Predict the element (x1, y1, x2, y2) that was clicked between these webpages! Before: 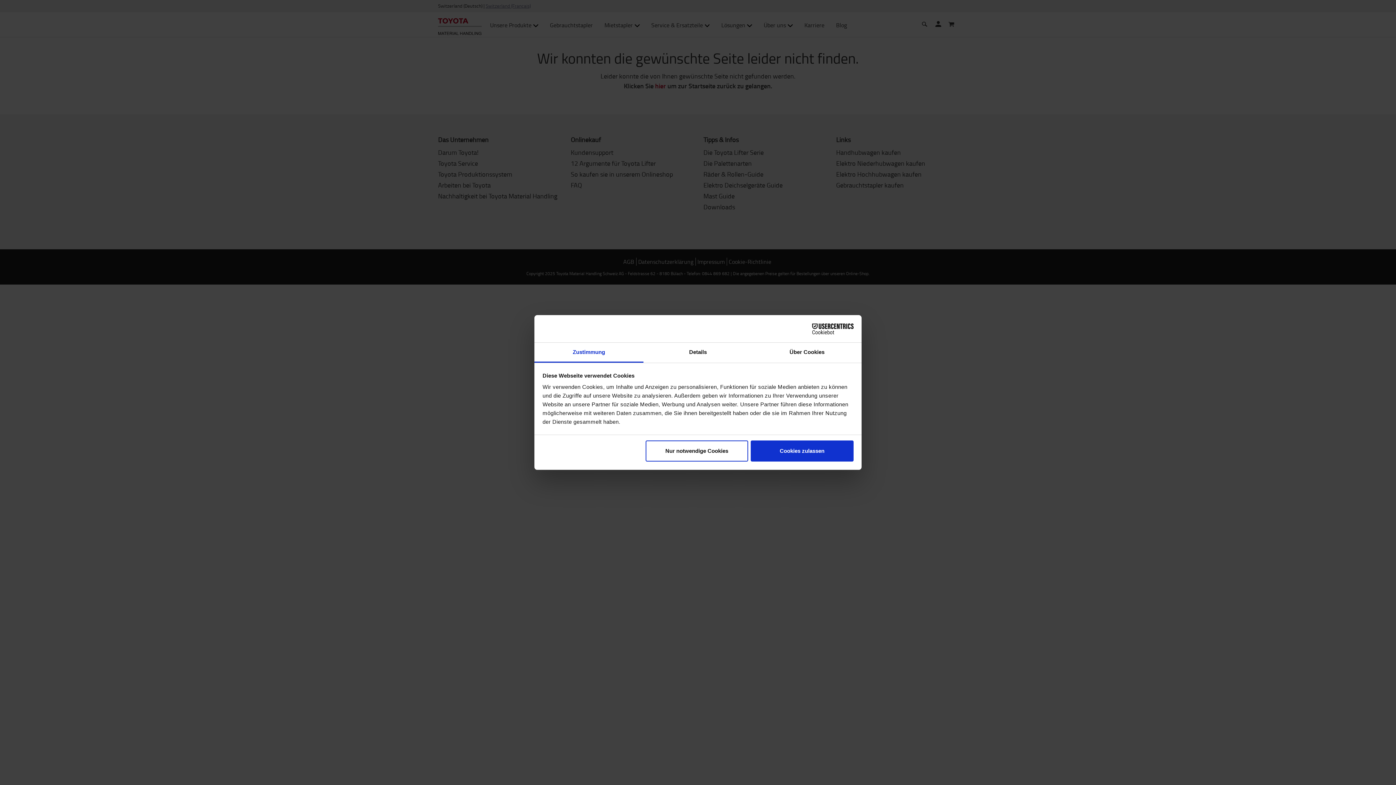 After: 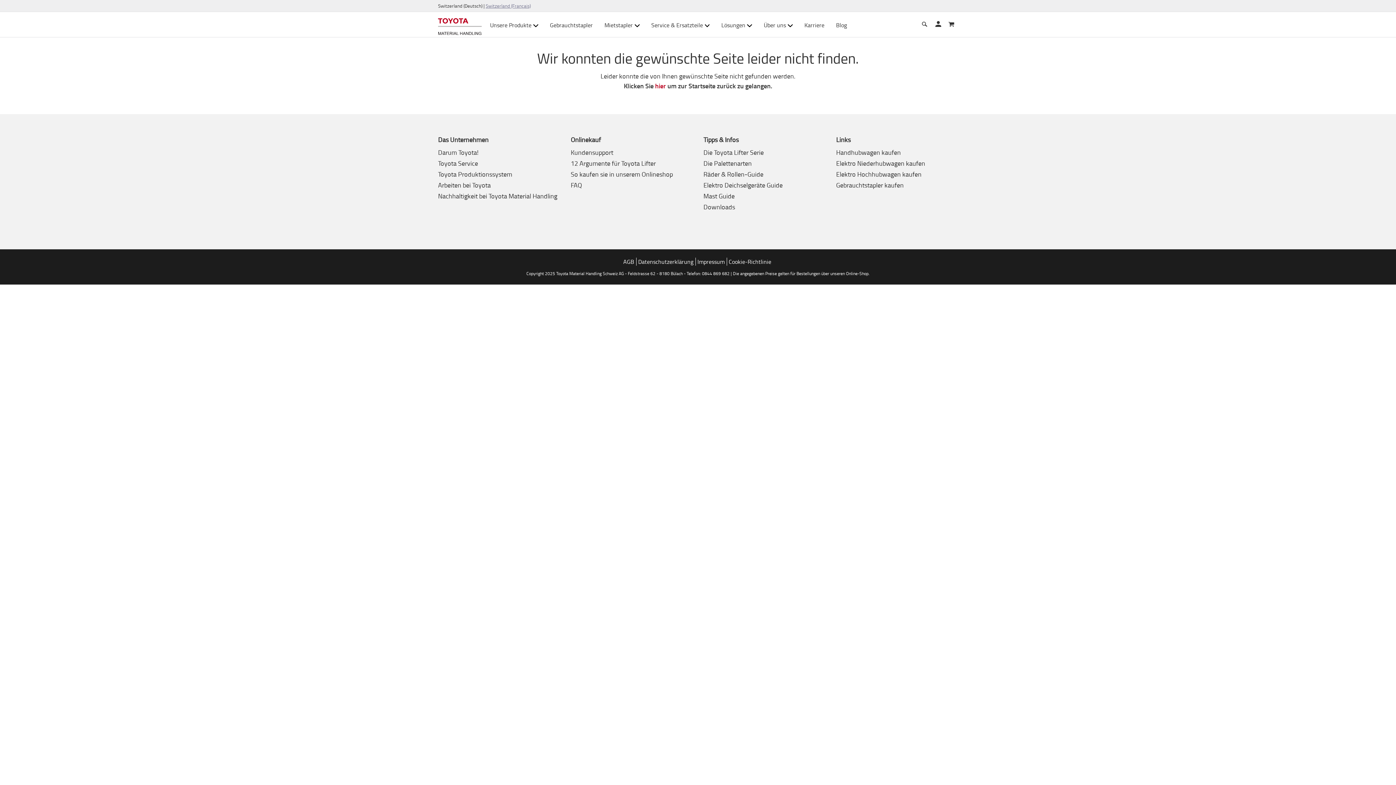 Action: label: Nur notwendige Cookies bbox: (645, 440, 748, 461)